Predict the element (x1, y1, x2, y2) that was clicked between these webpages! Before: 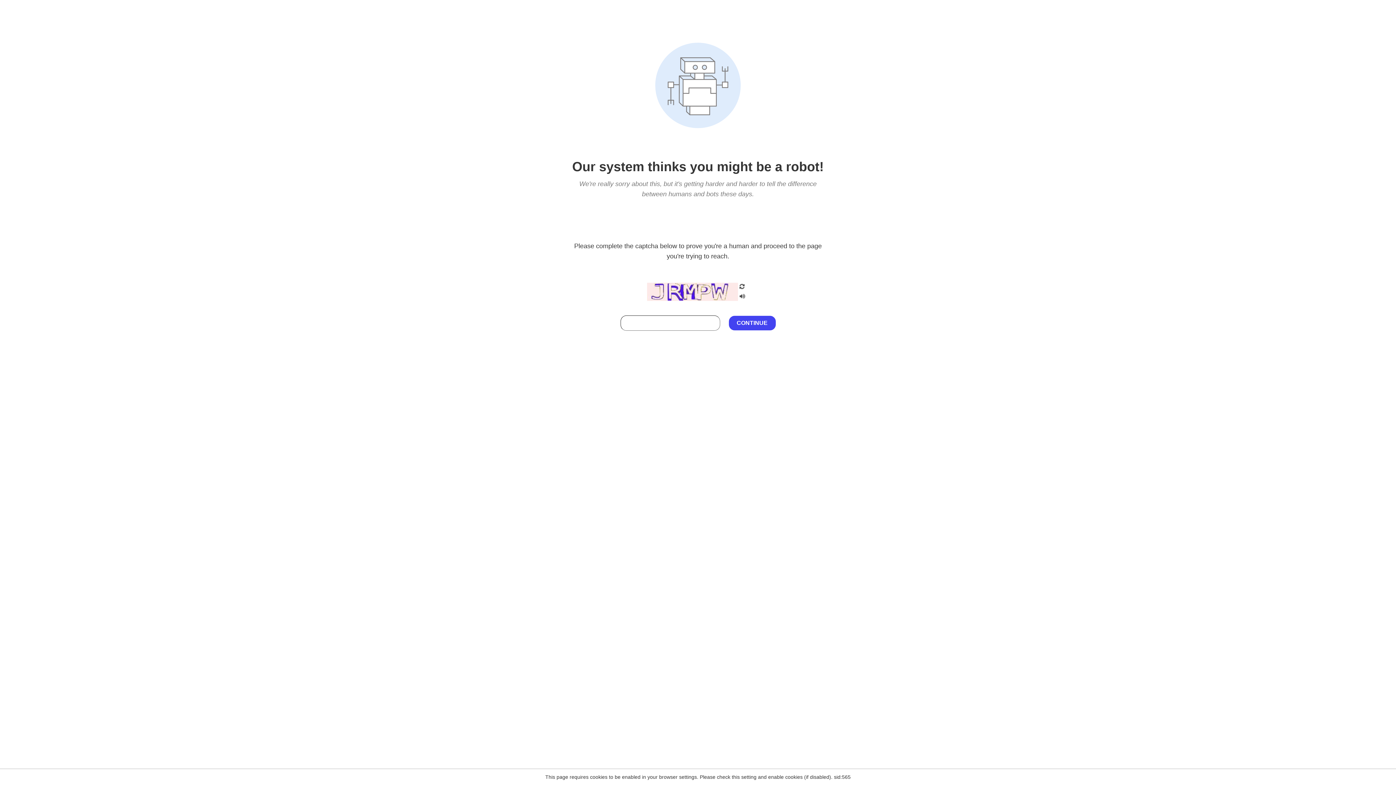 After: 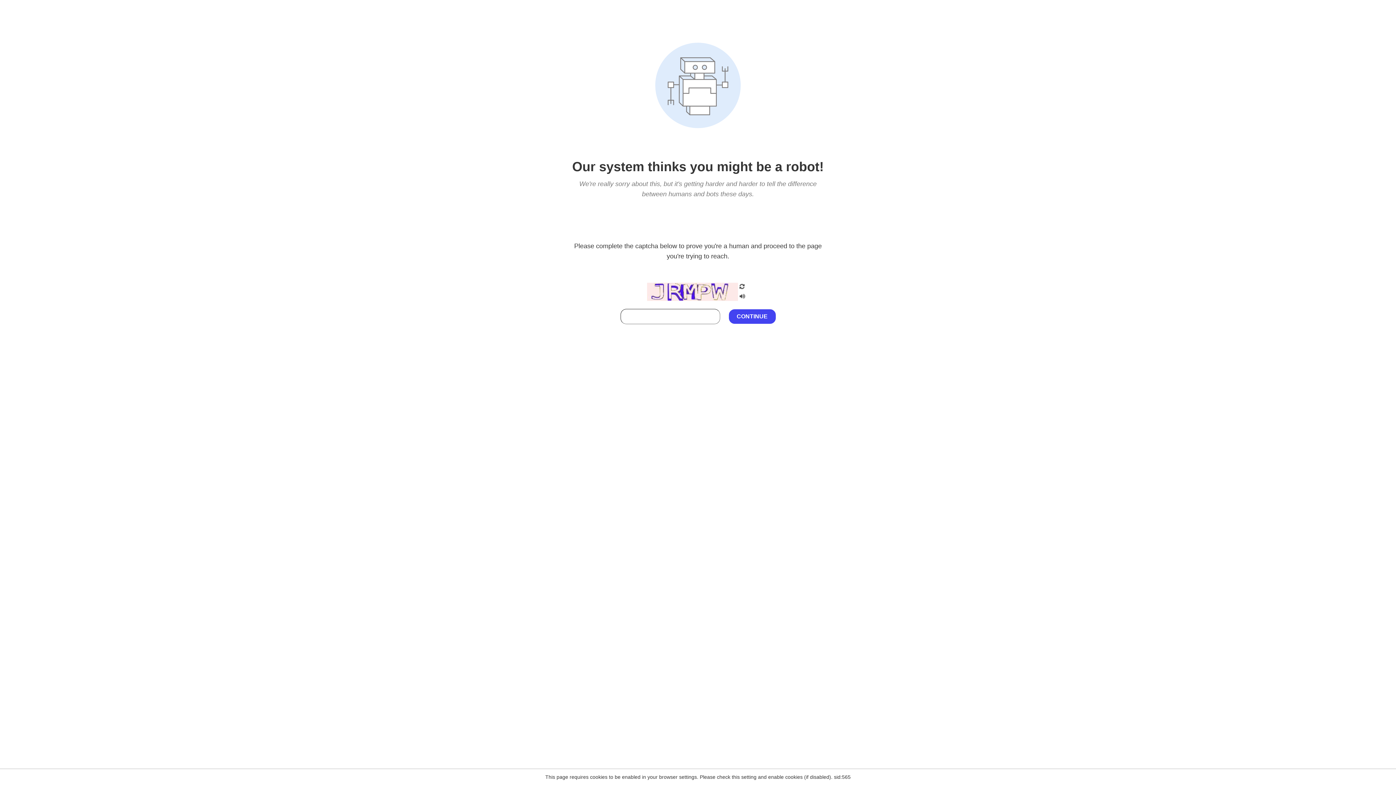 Action: bbox: (738, 295, 746, 301)